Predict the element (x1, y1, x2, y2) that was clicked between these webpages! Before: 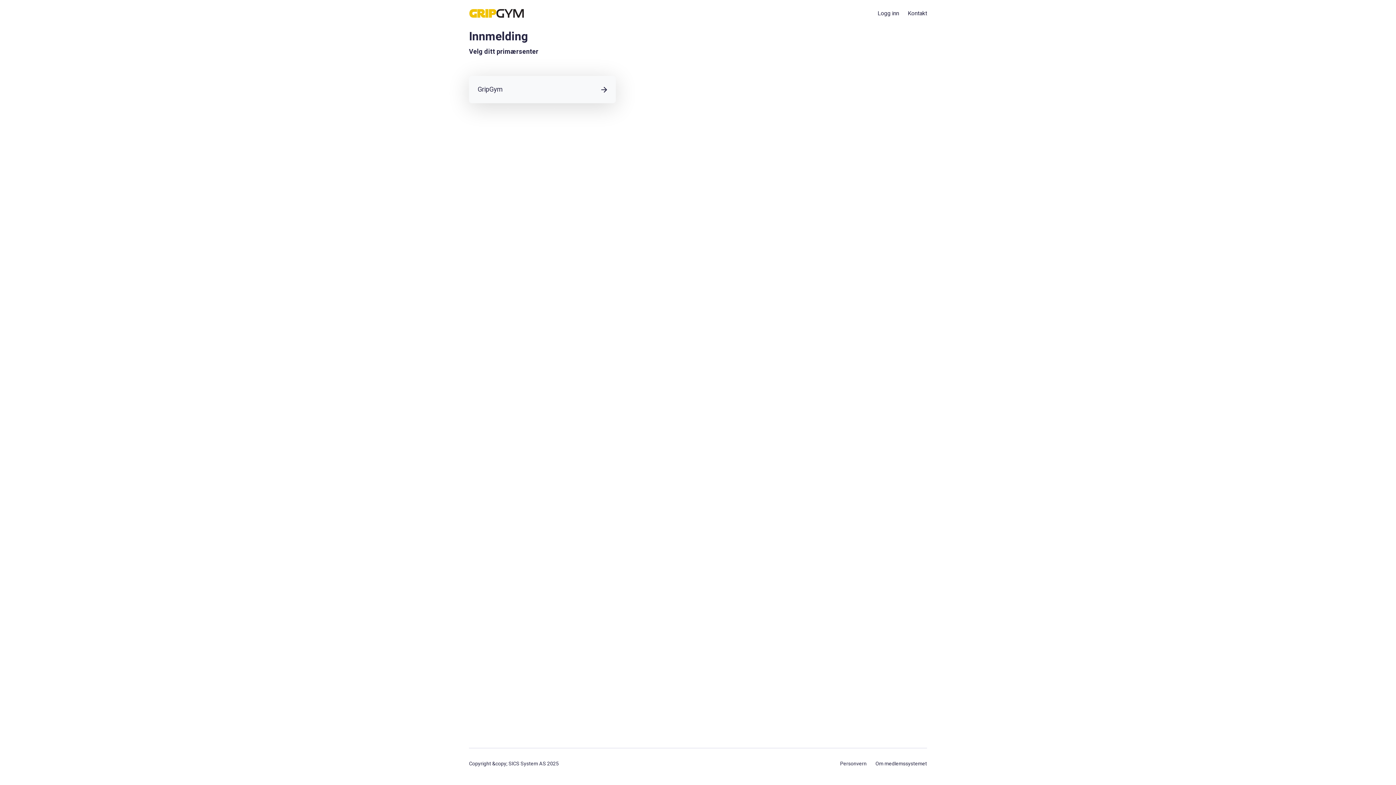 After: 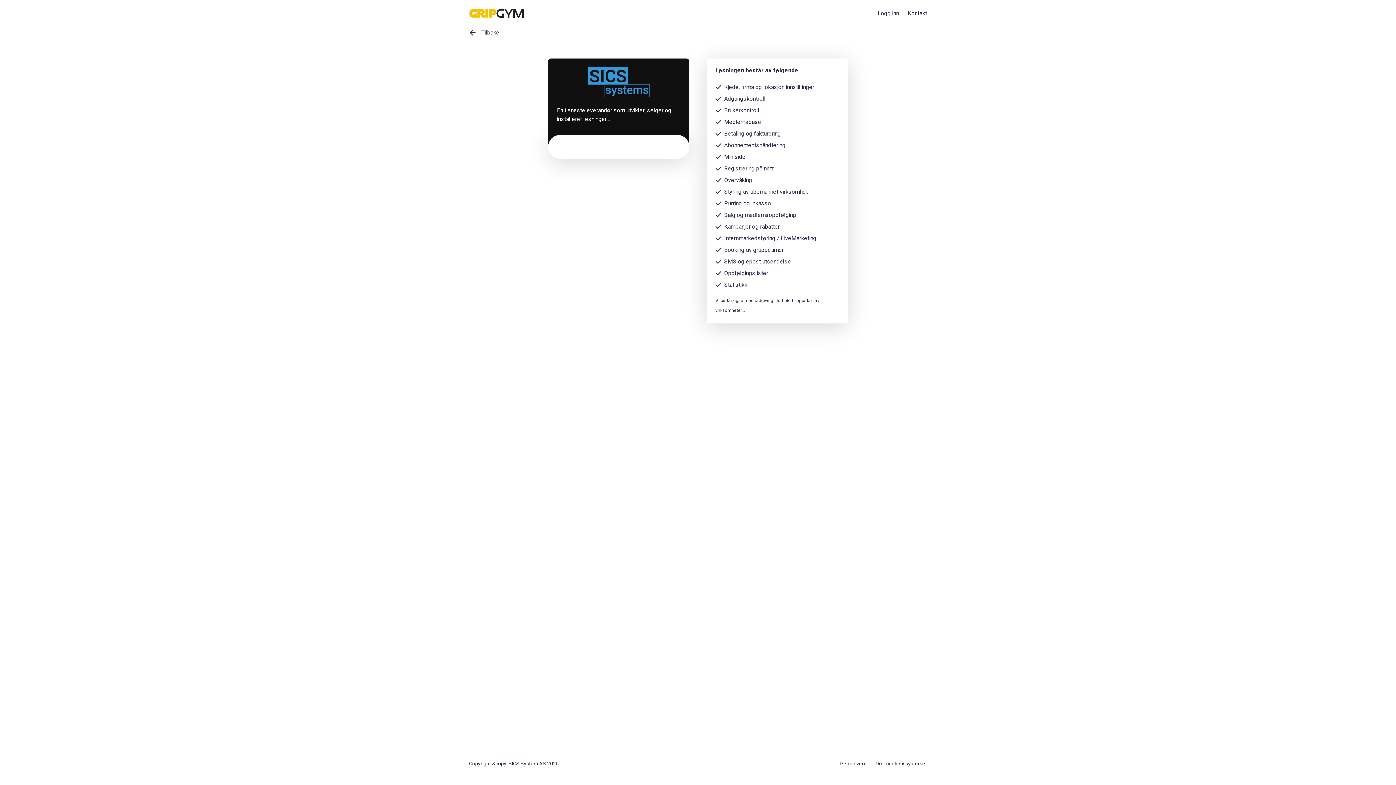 Action: label: Om medlemssystemet bbox: (875, 760, 927, 768)